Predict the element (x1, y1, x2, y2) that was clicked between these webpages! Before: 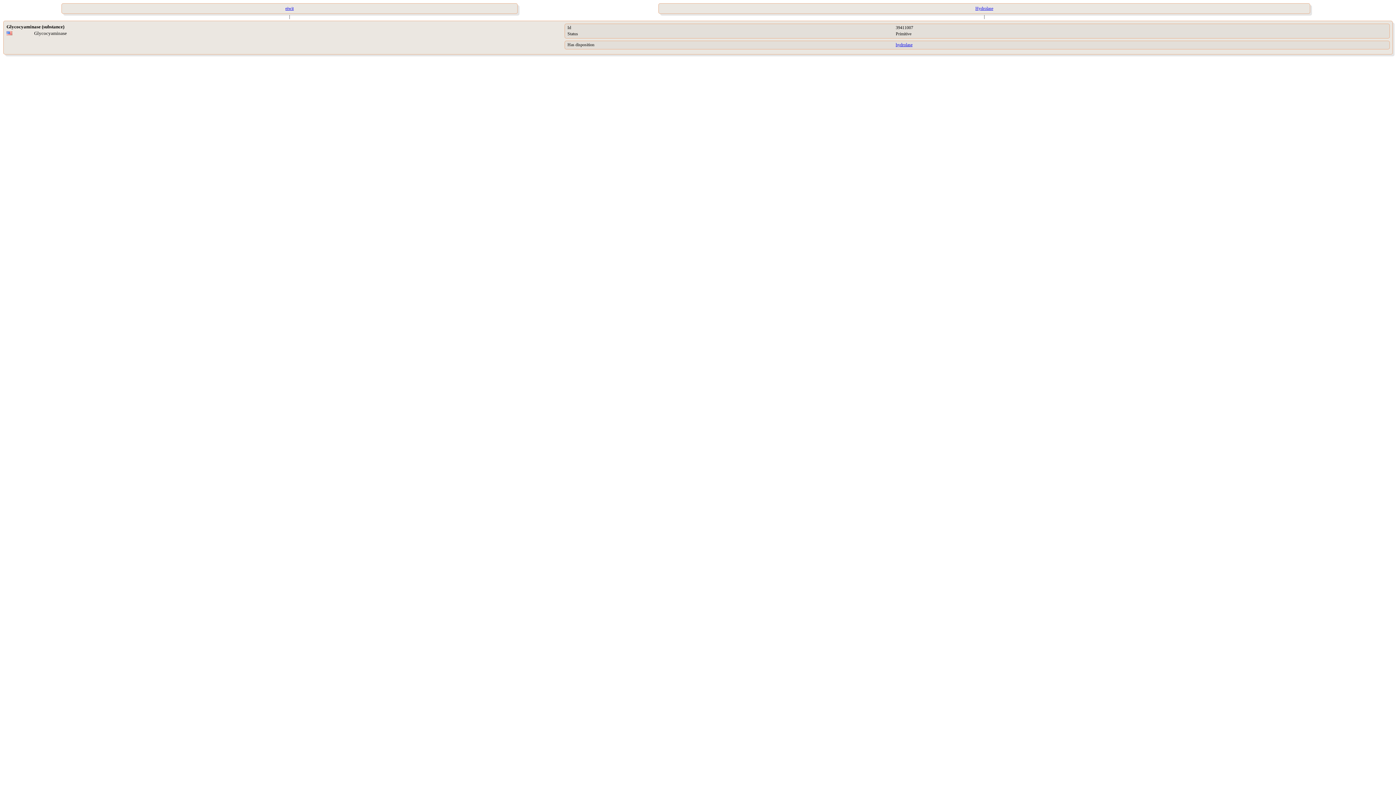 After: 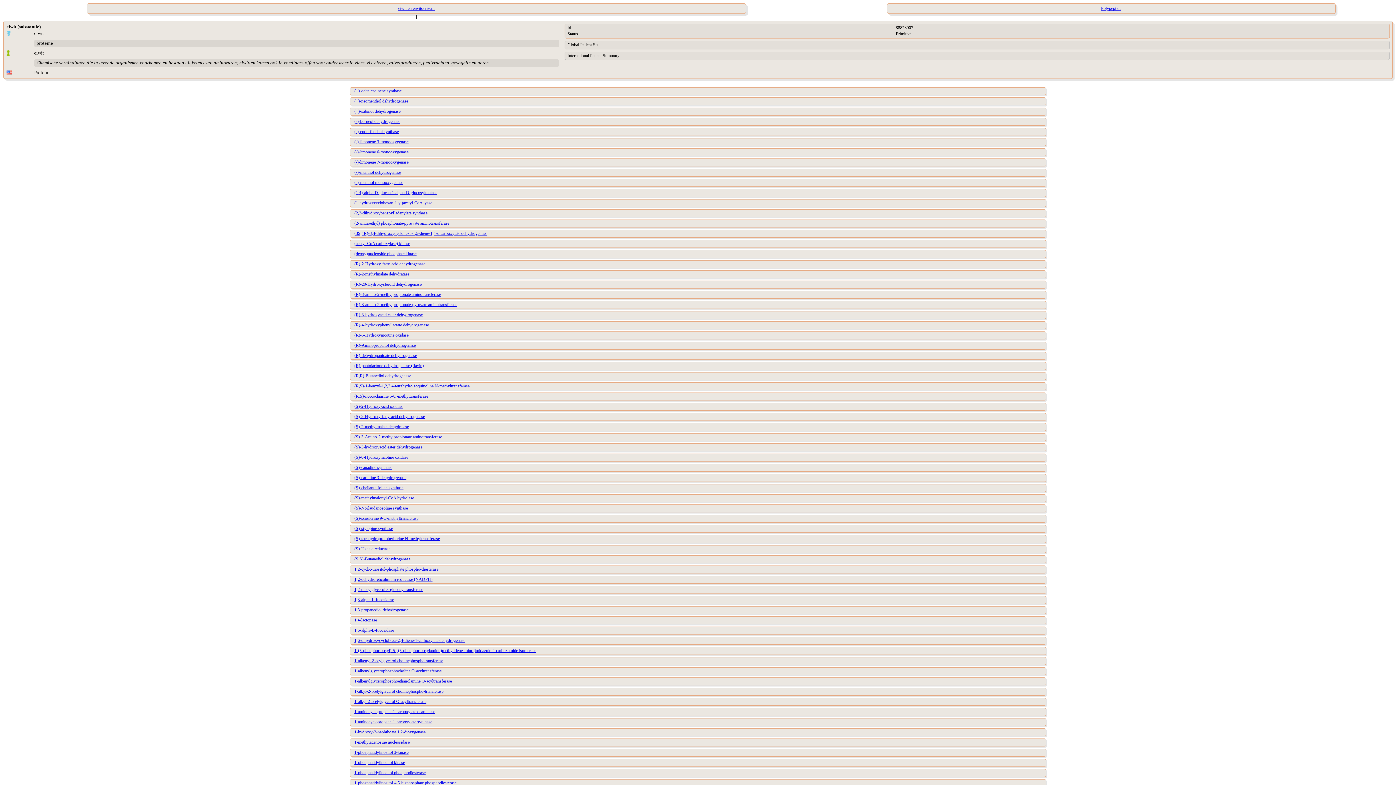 Action: bbox: (7, 3, 571, 13) label: eiwit